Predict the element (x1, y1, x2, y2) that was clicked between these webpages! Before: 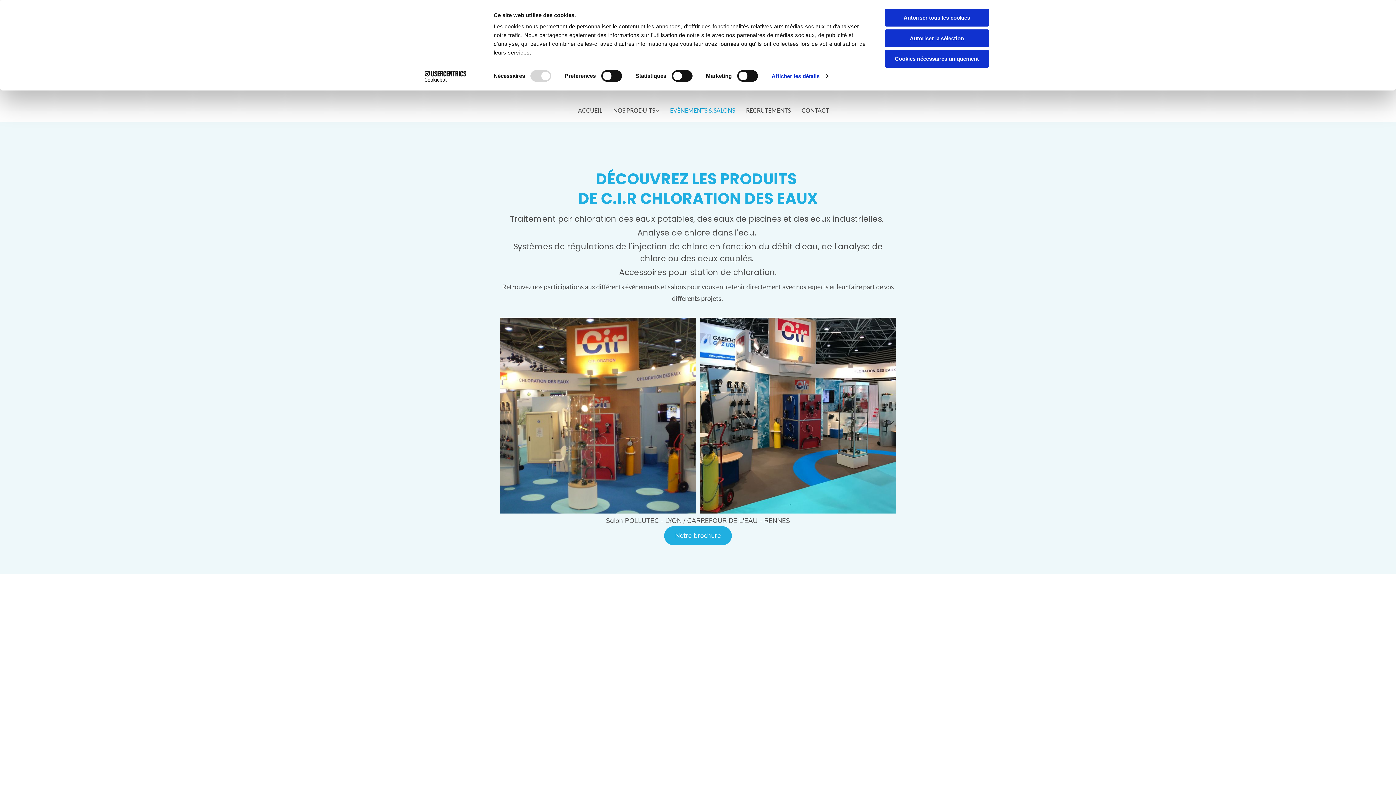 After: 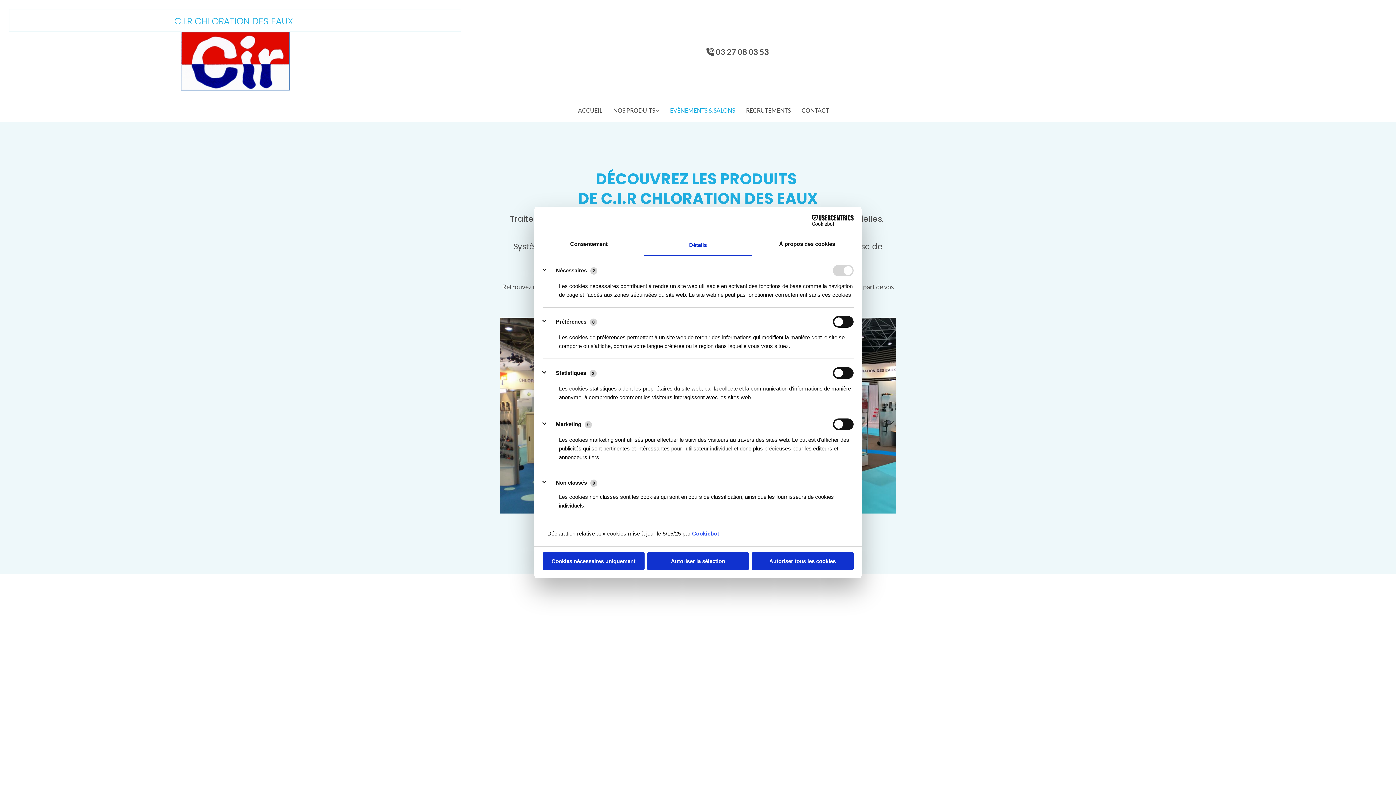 Action: label: Afficher les détails bbox: (771, 70, 828, 81)